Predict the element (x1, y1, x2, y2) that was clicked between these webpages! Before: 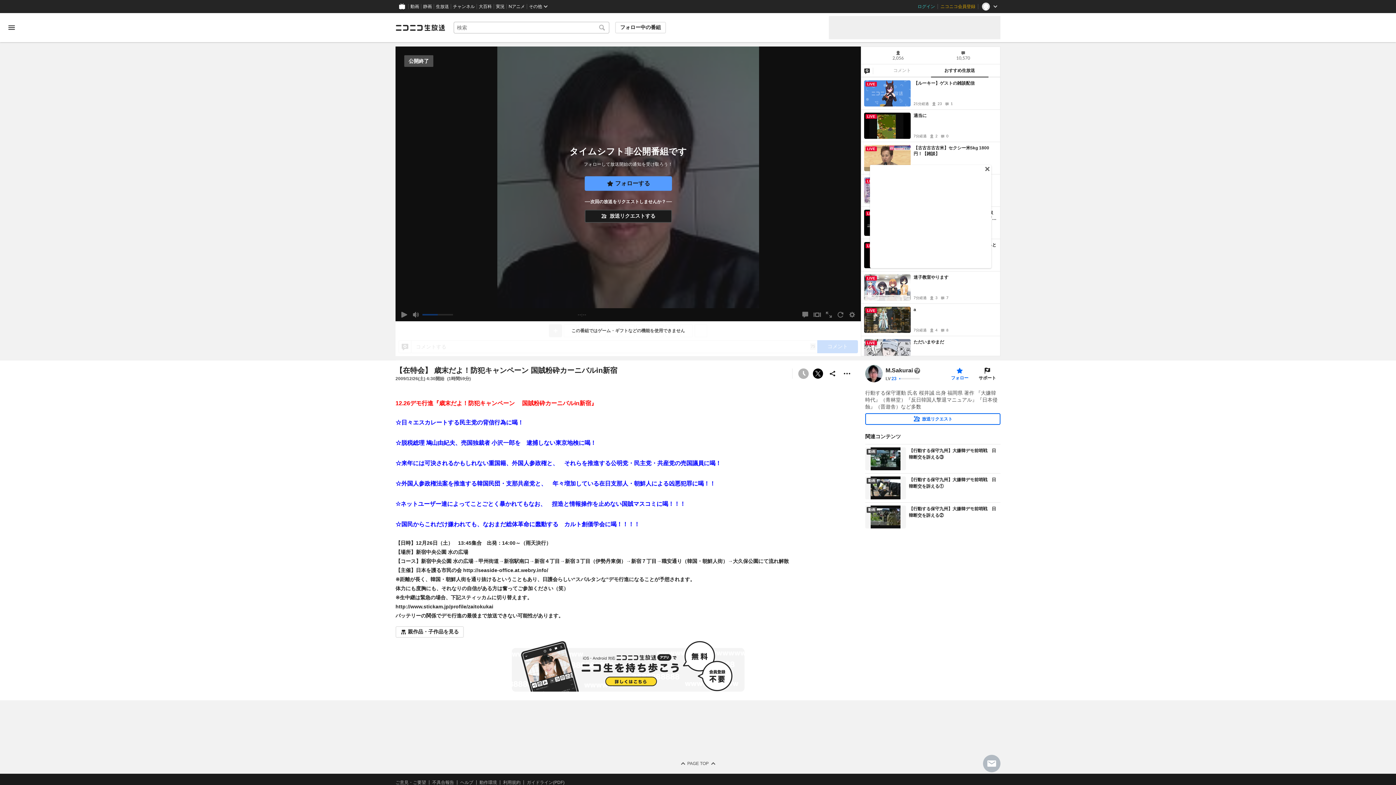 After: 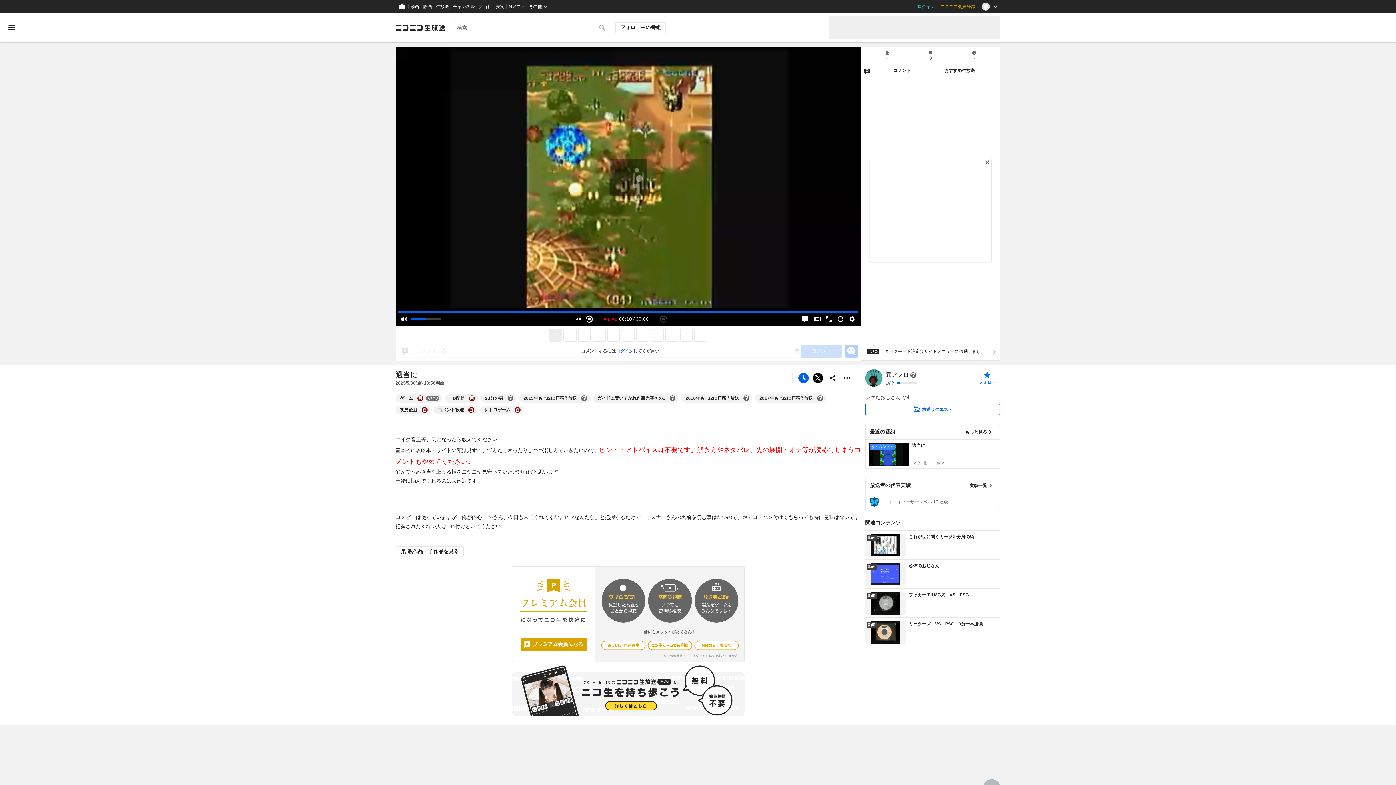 Action: label: 適当に bbox: (913, 112, 997, 118)